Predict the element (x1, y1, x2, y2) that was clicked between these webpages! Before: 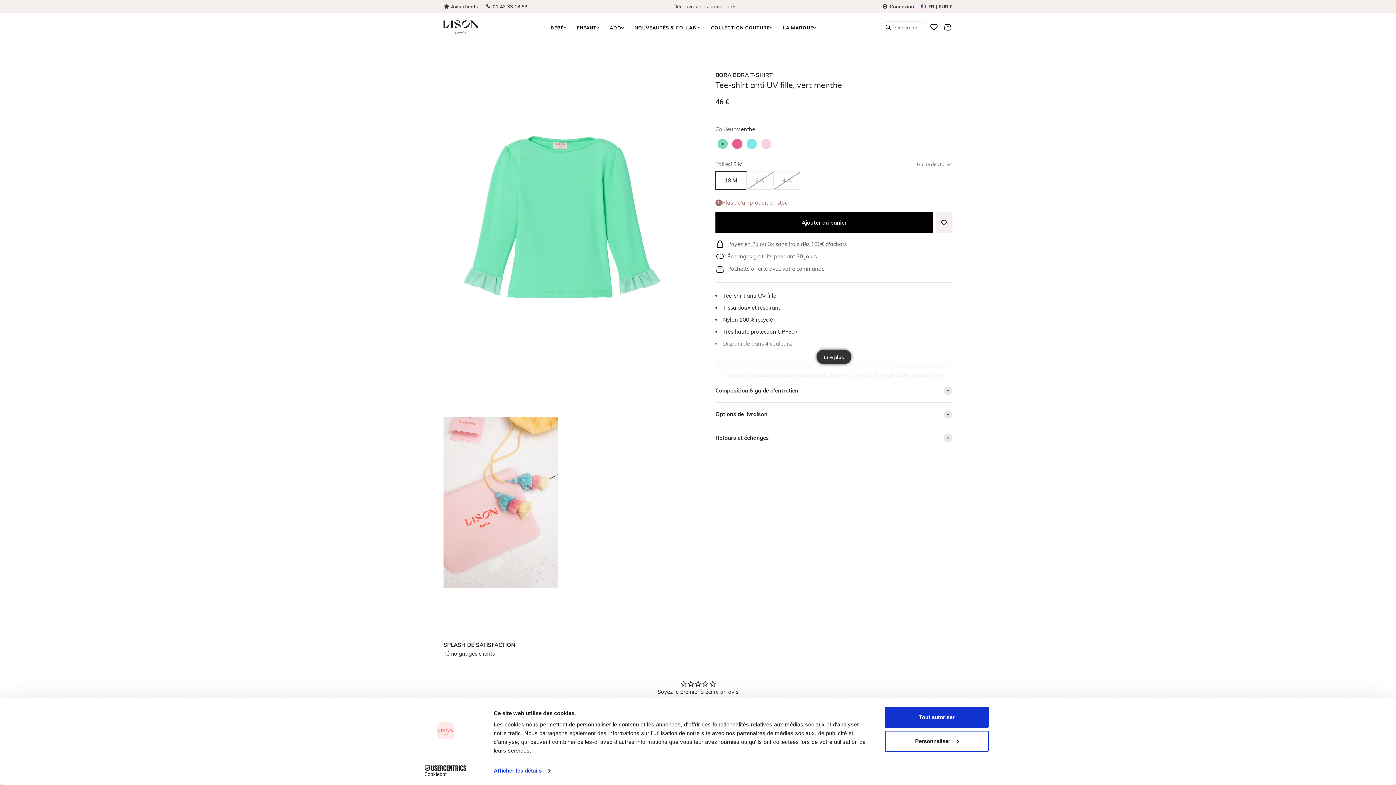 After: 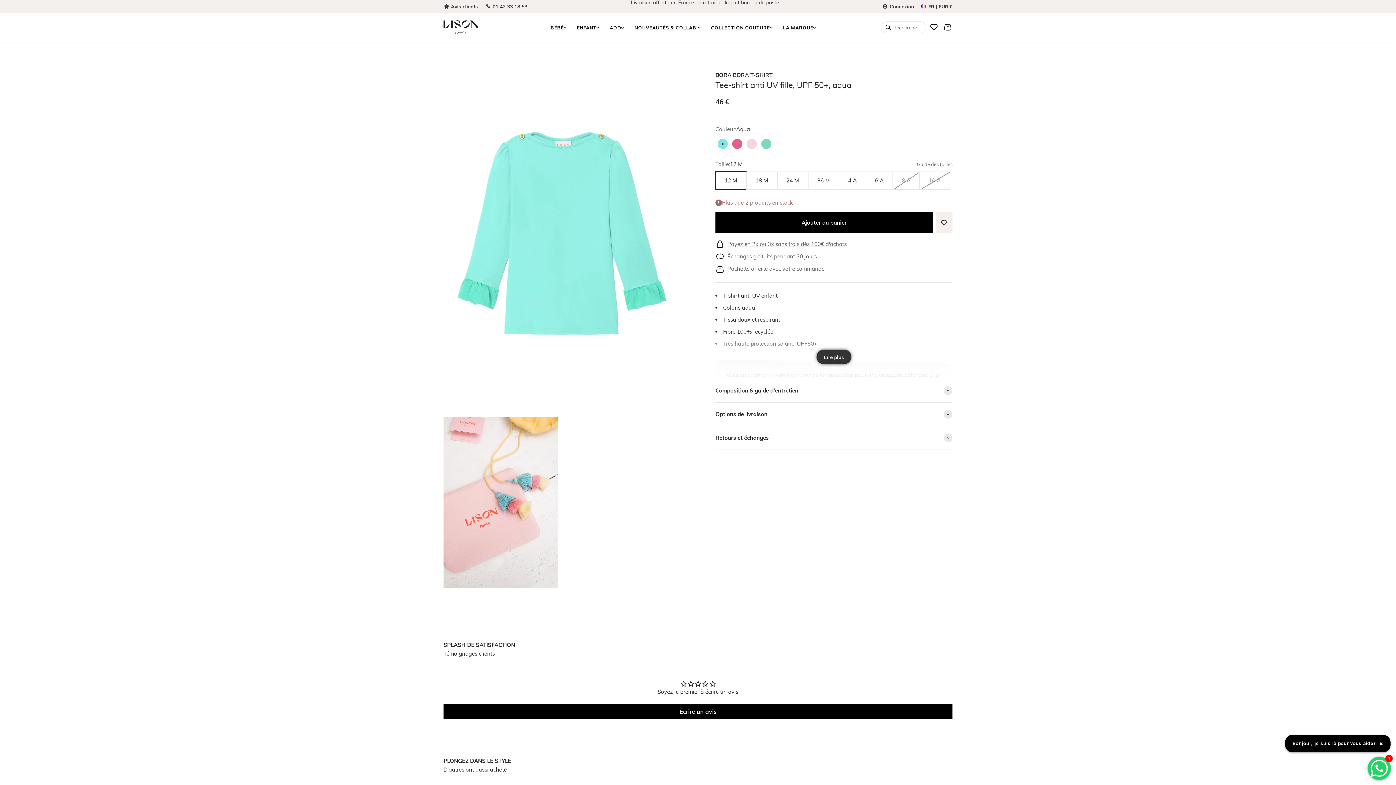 Action: label: Aqua bbox: (746, 138, 757, 149)